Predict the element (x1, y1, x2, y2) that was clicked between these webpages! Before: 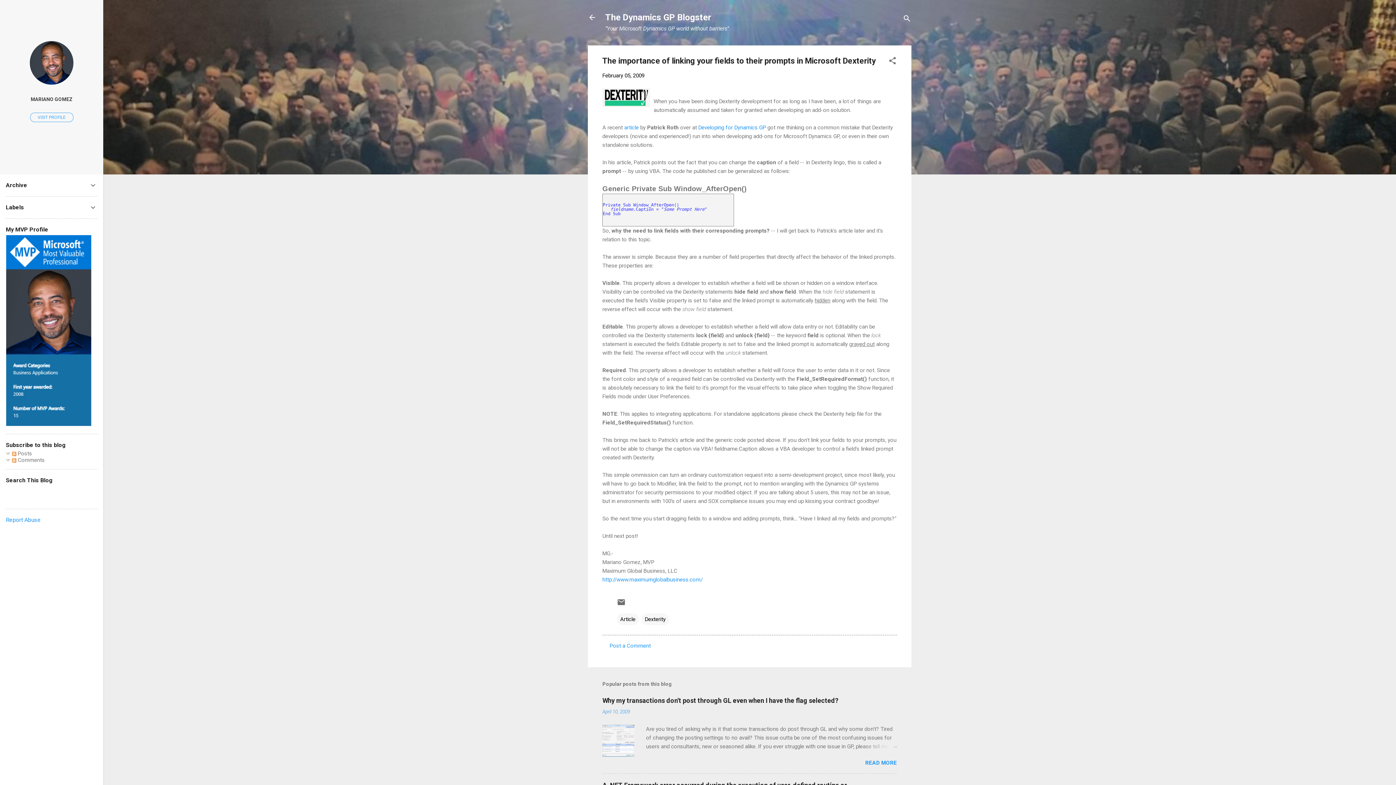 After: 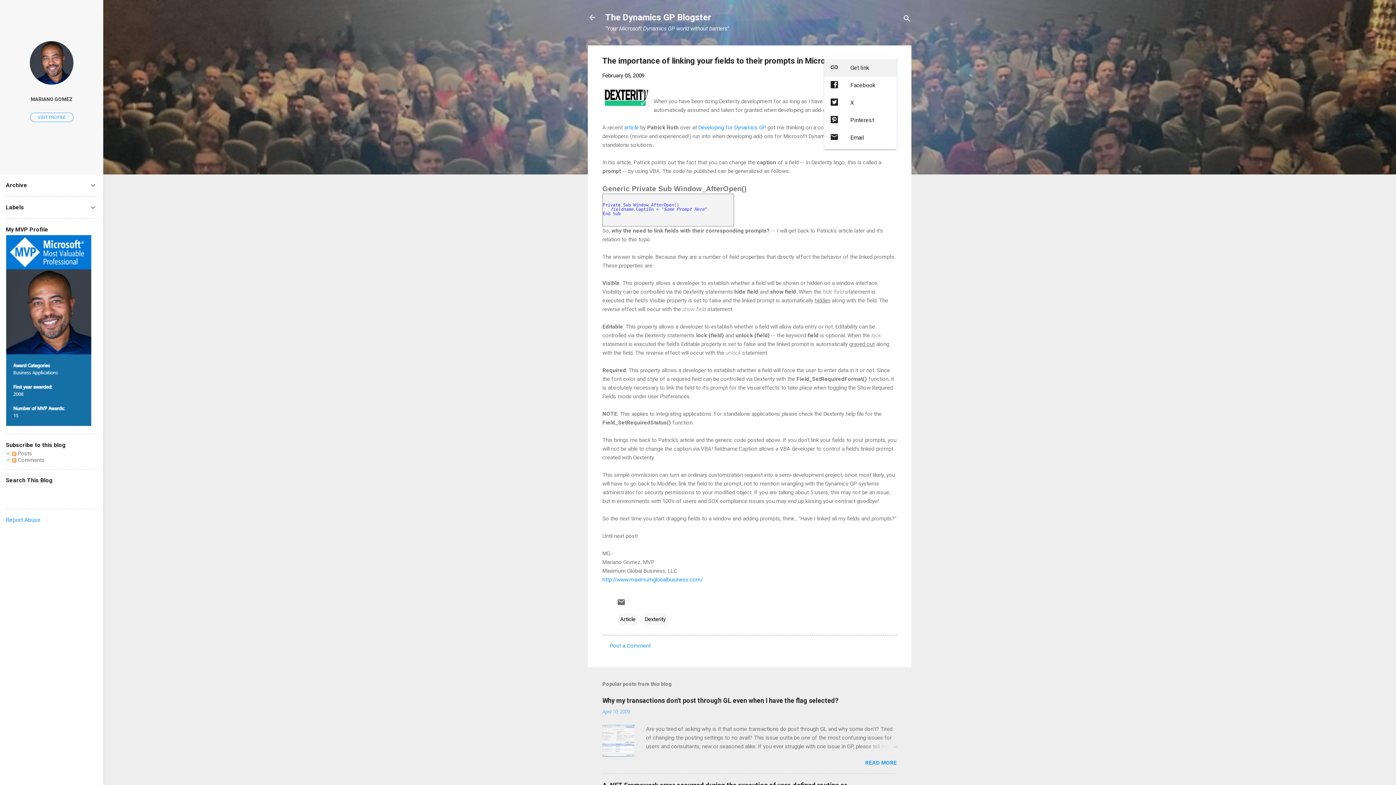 Action: label: Share bbox: (888, 56, 897, 67)